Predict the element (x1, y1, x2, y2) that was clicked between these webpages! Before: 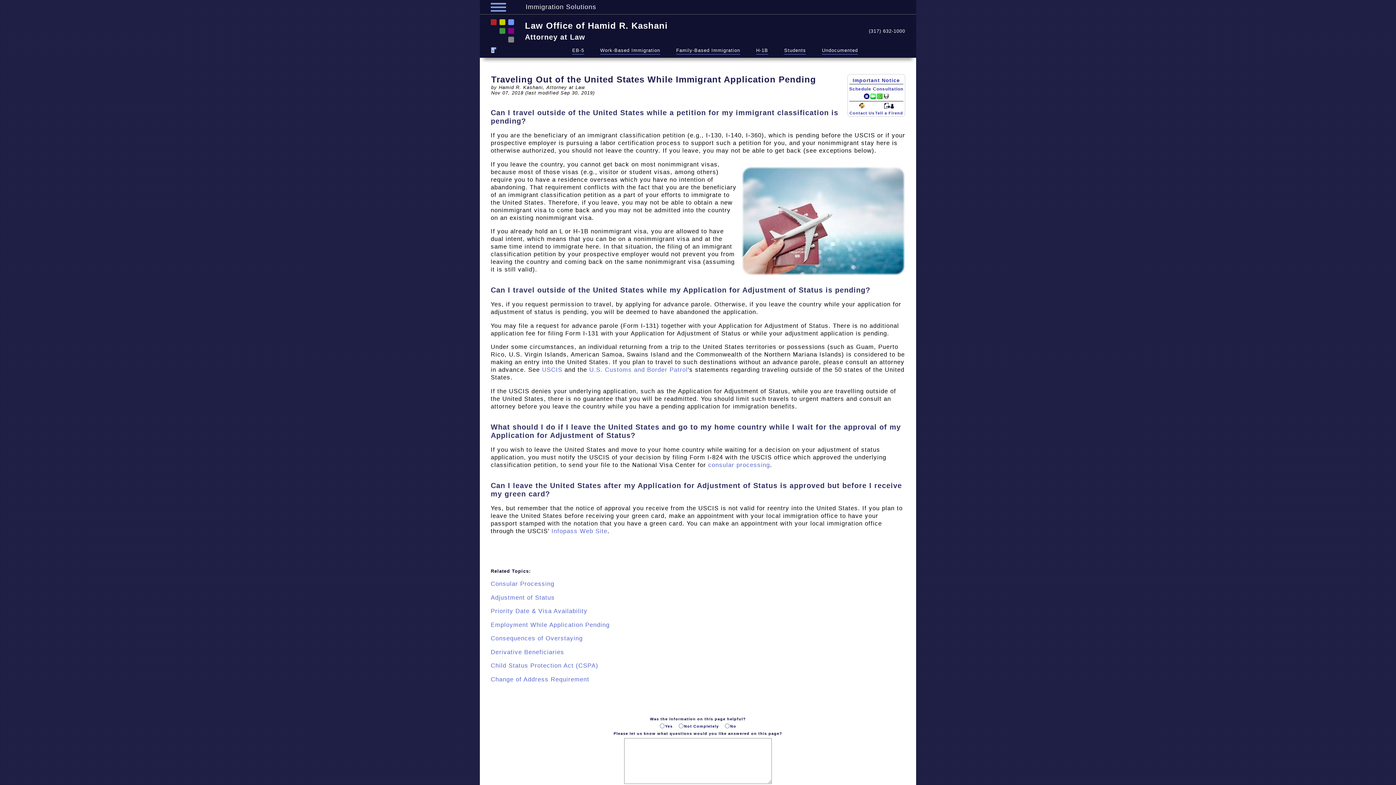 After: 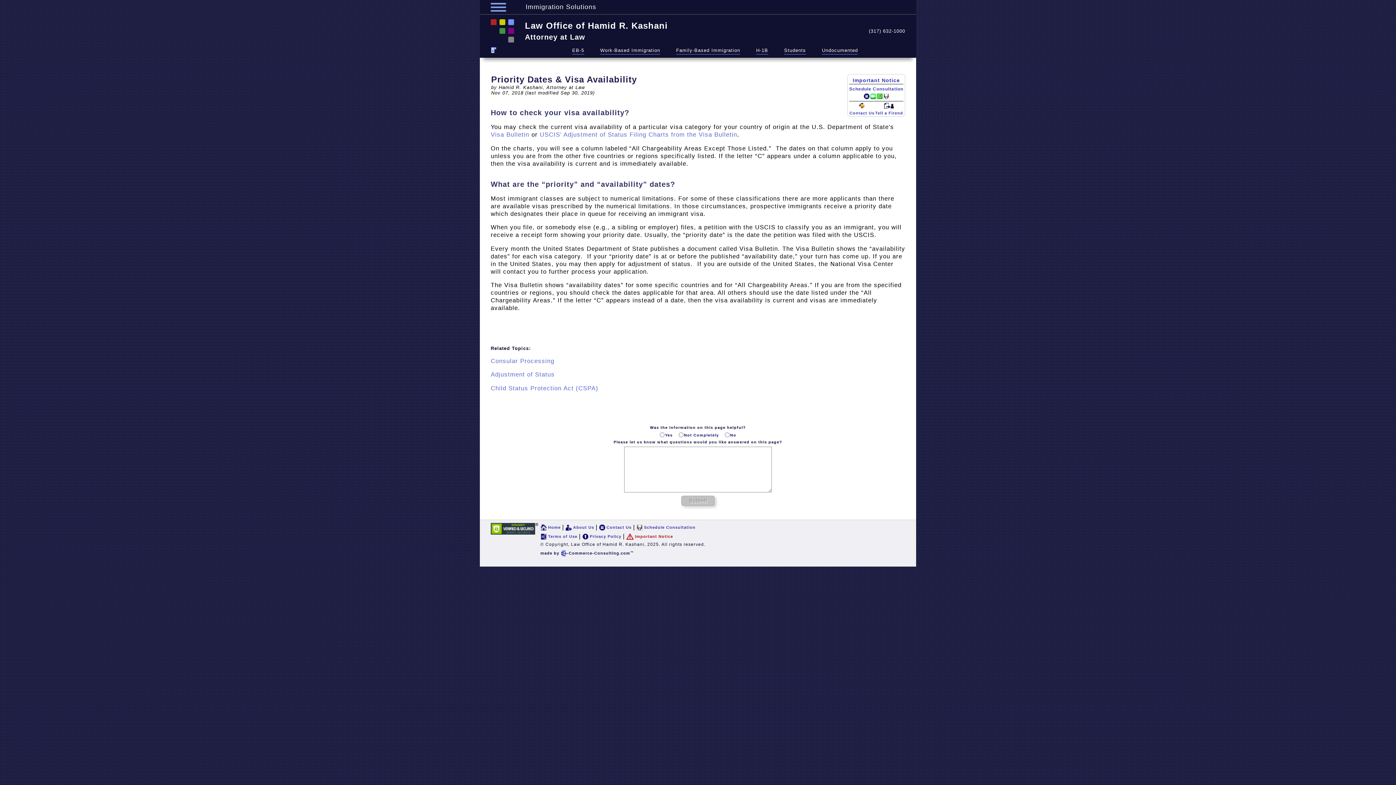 Action: bbox: (490, 608, 587, 615) label: Priority Date & Visa Availability